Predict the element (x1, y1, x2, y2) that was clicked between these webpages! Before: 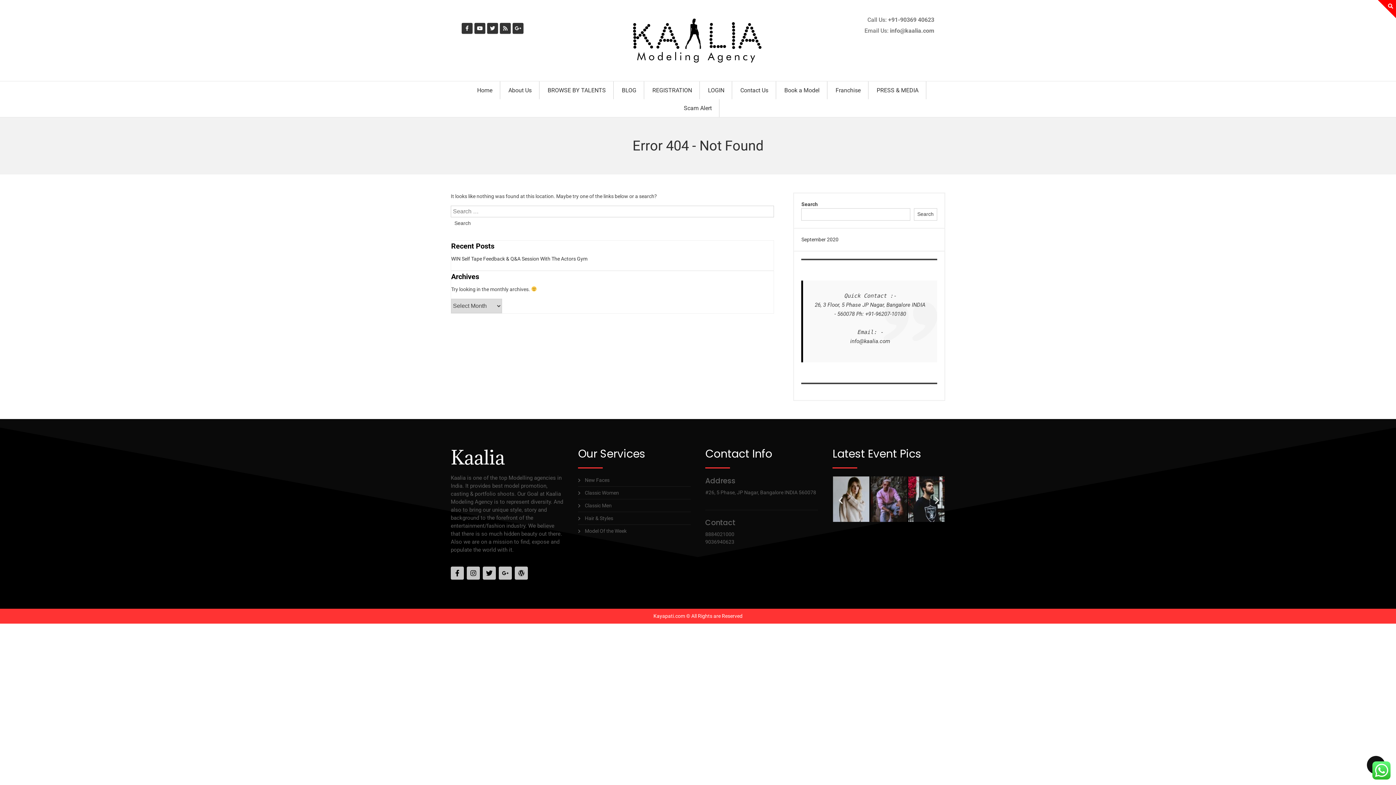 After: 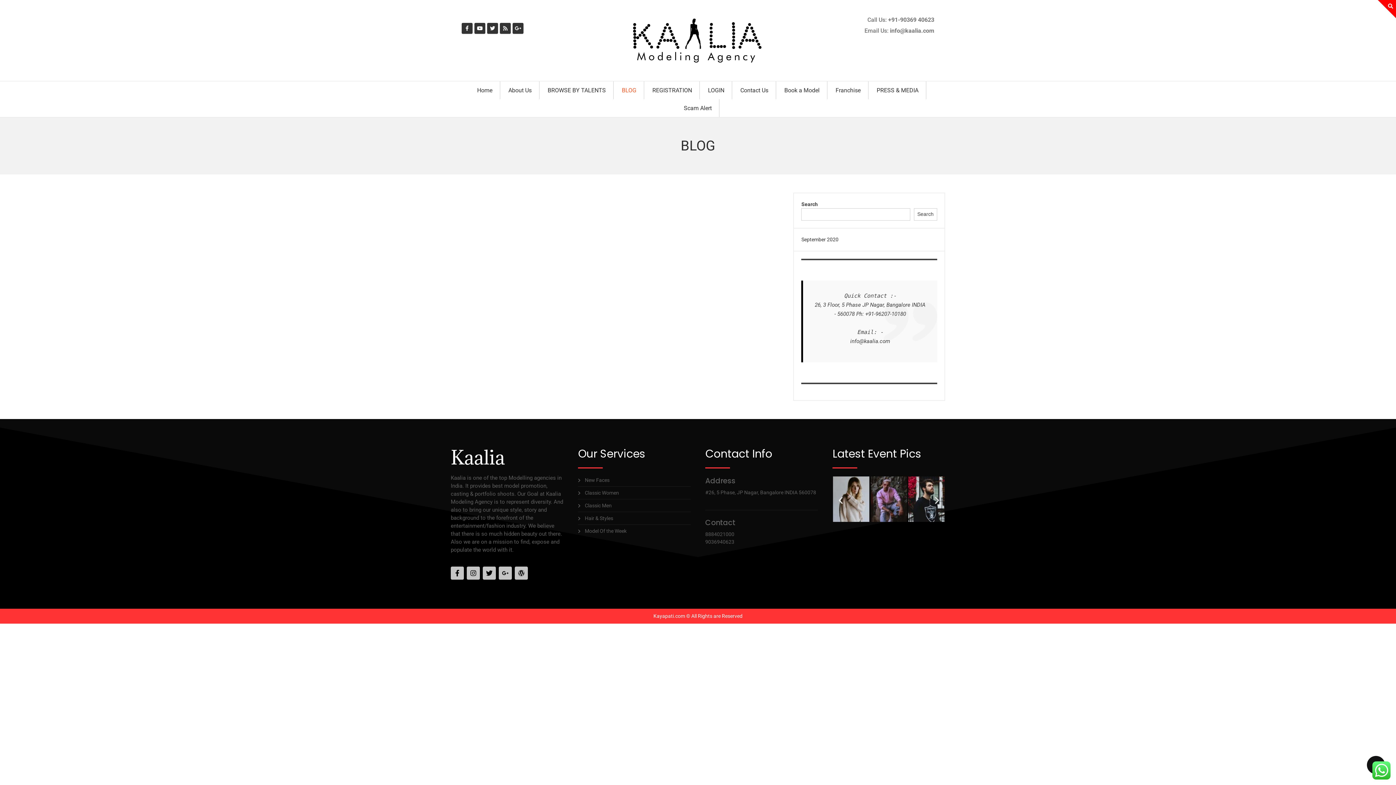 Action: bbox: (614, 81, 644, 99) label: BLOG